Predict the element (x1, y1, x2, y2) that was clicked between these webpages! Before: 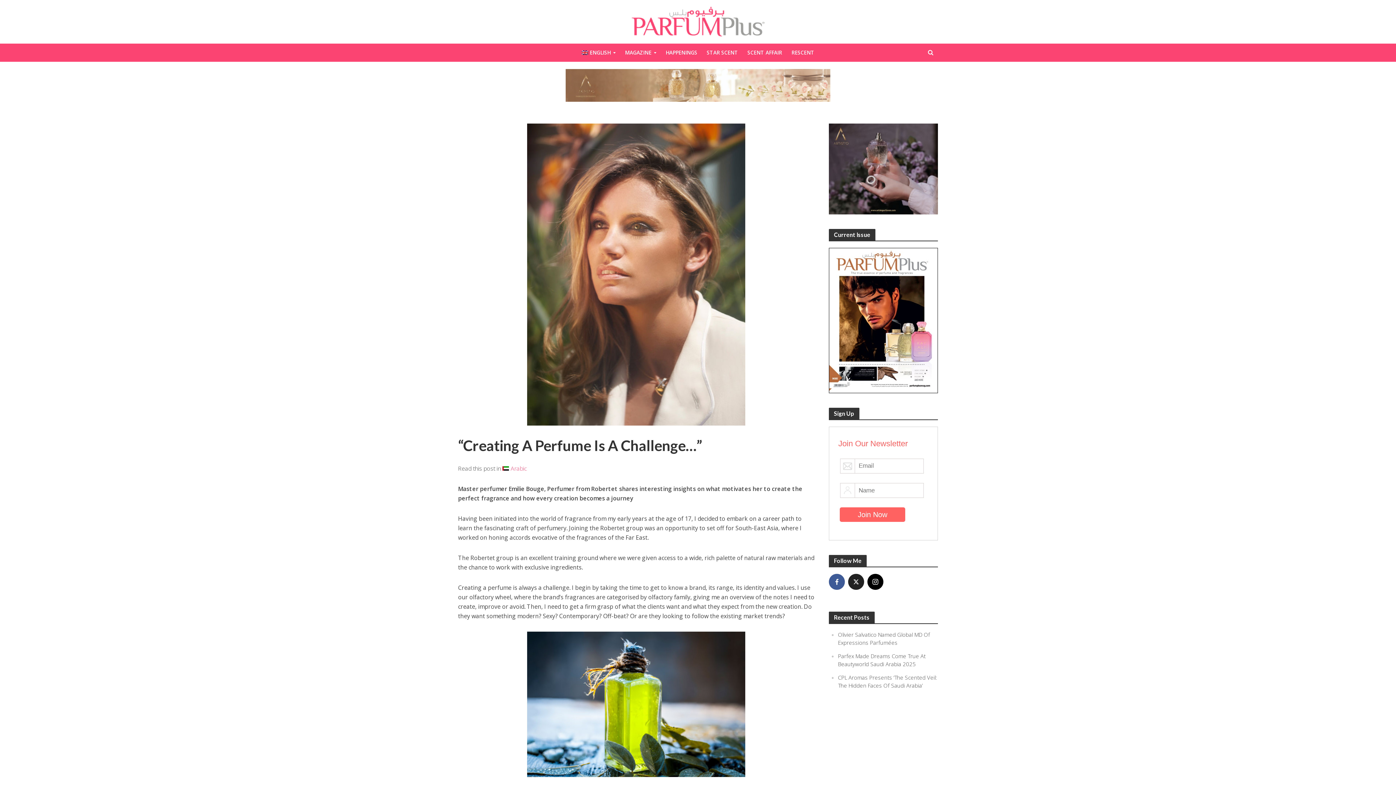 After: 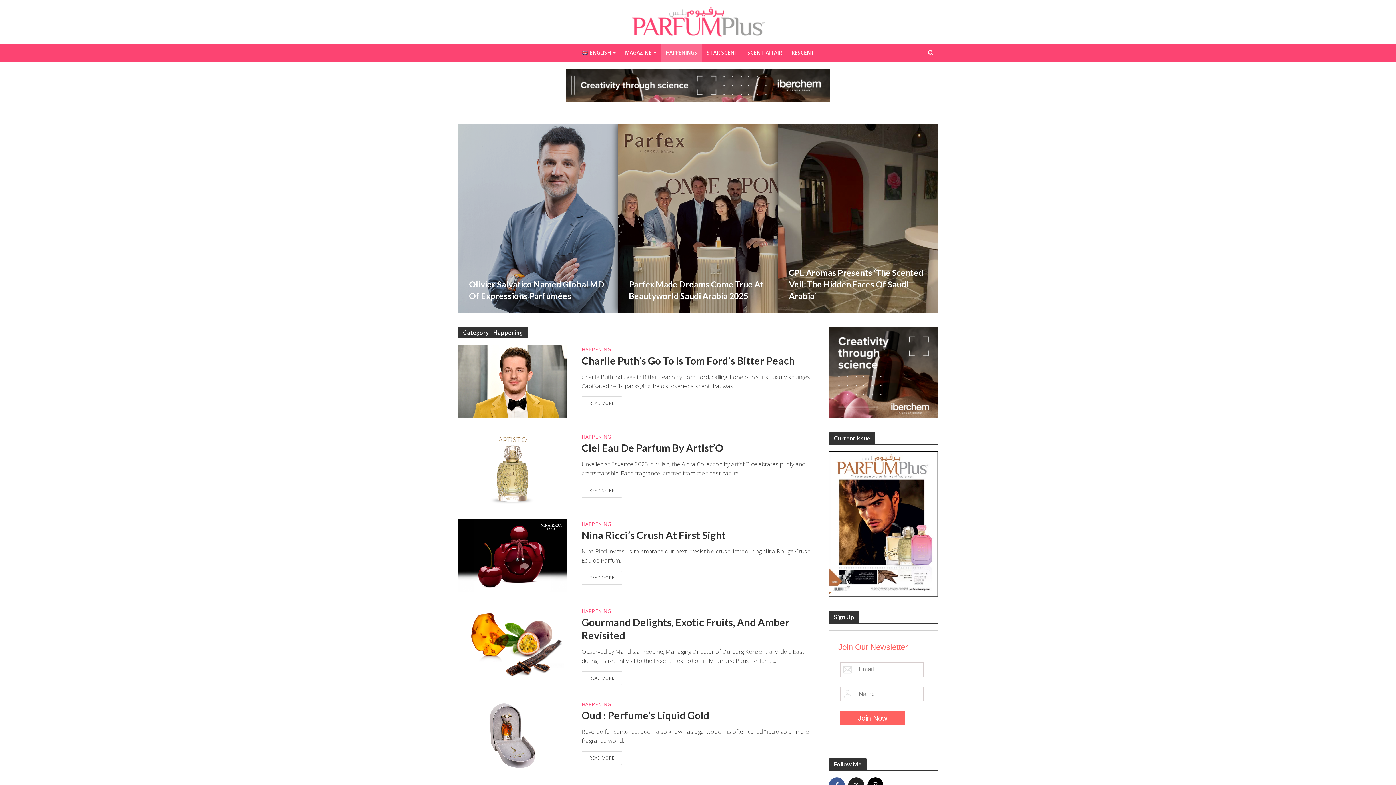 Action: bbox: (661, 43, 702, 61) label: HAPPENINGS